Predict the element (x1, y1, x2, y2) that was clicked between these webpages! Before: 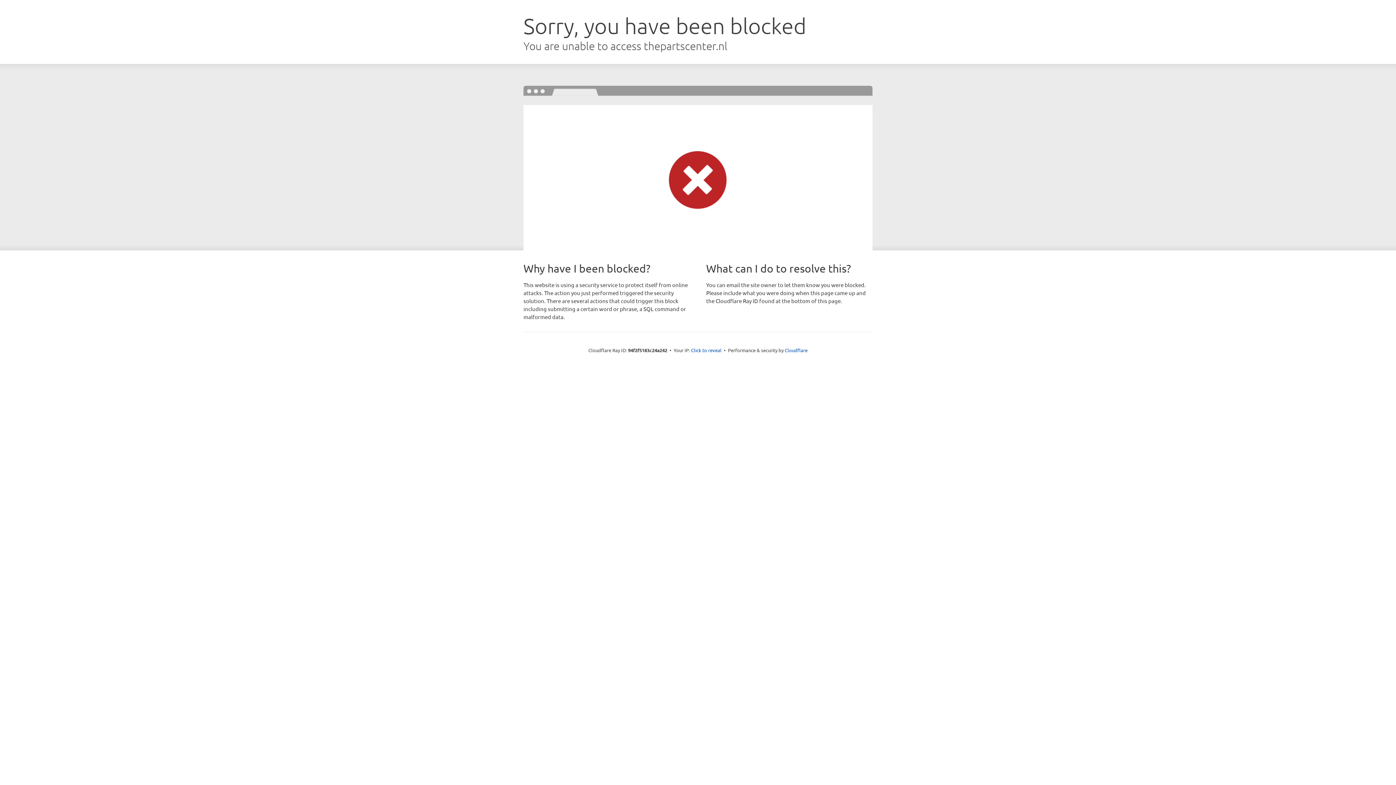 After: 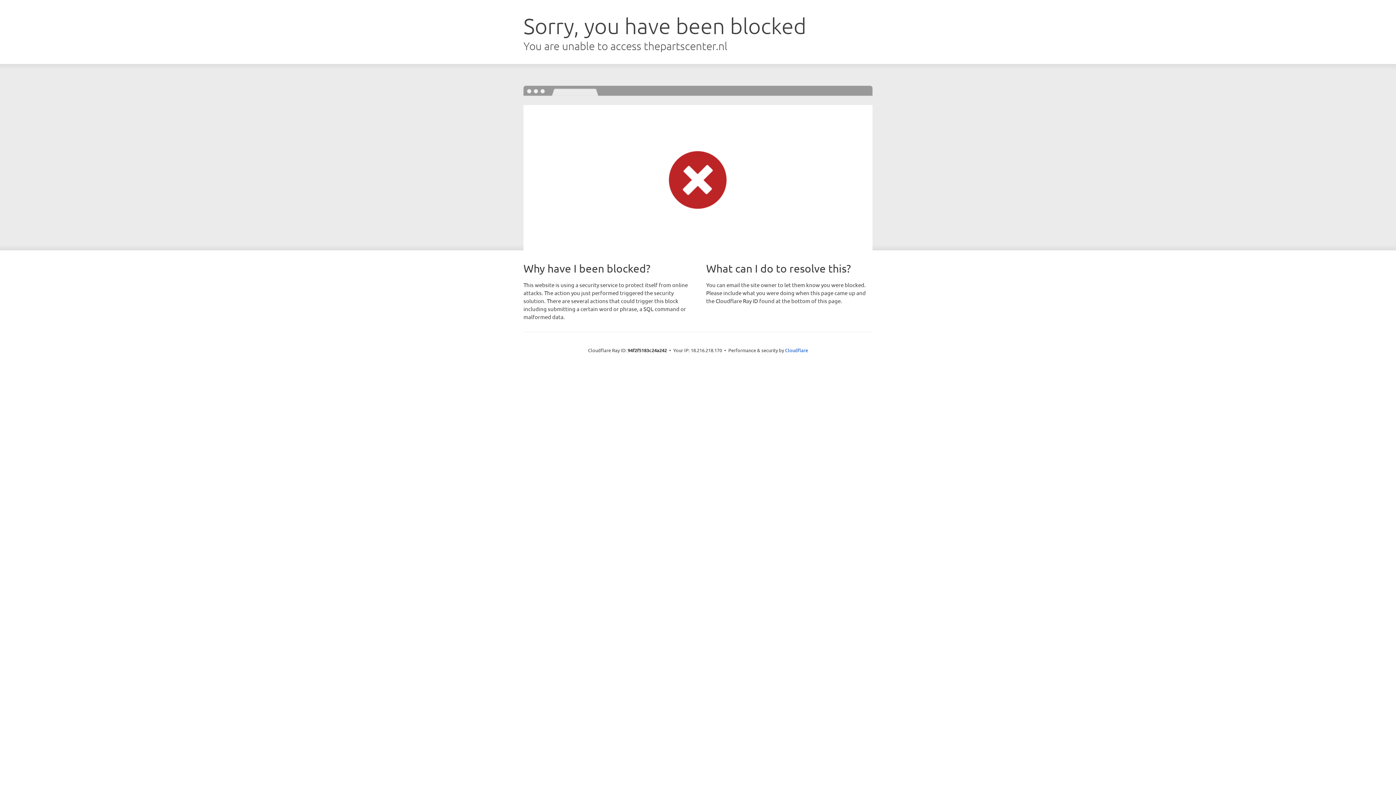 Action: label: Click to reveal bbox: (691, 346, 721, 353)